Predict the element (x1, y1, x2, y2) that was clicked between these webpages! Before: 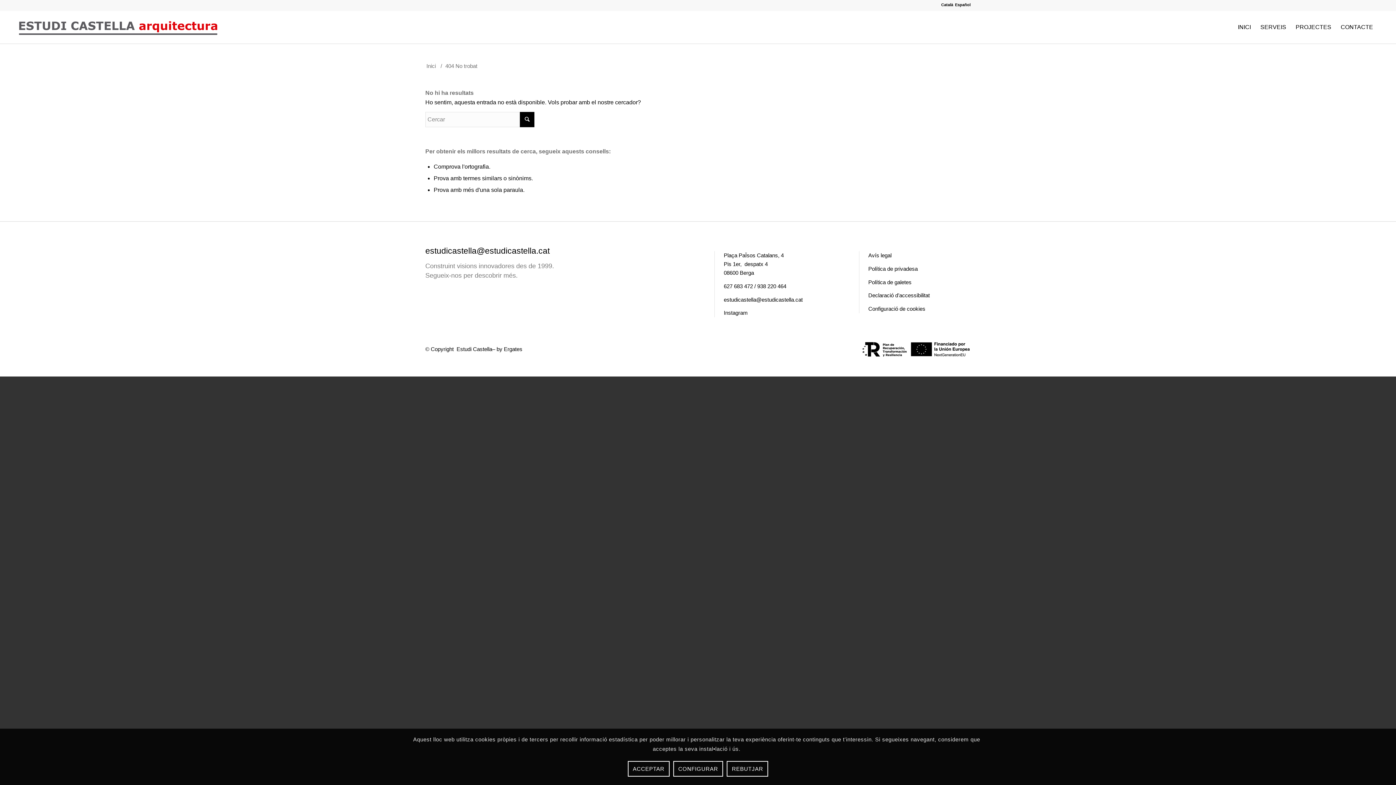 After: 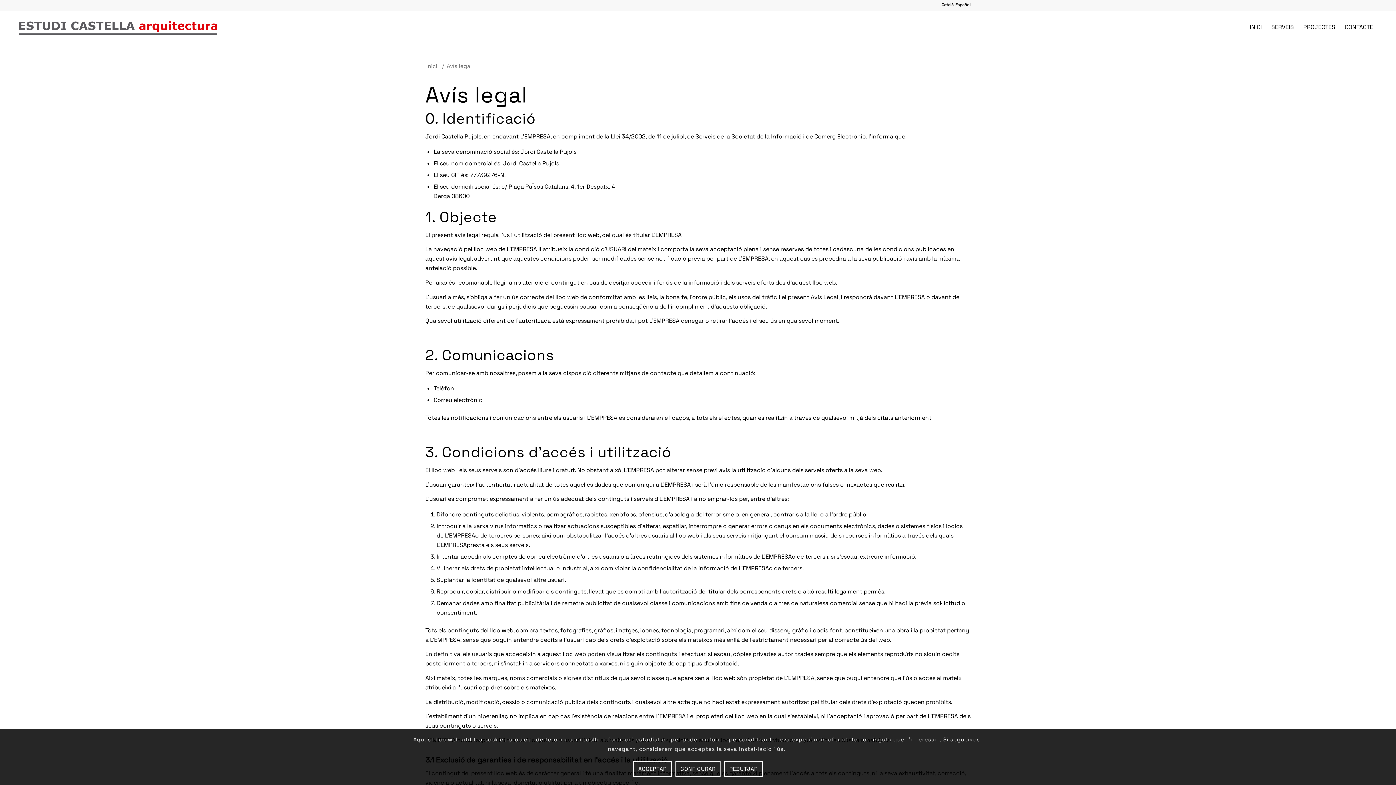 Action: bbox: (868, 252, 891, 258) label: Avís legal